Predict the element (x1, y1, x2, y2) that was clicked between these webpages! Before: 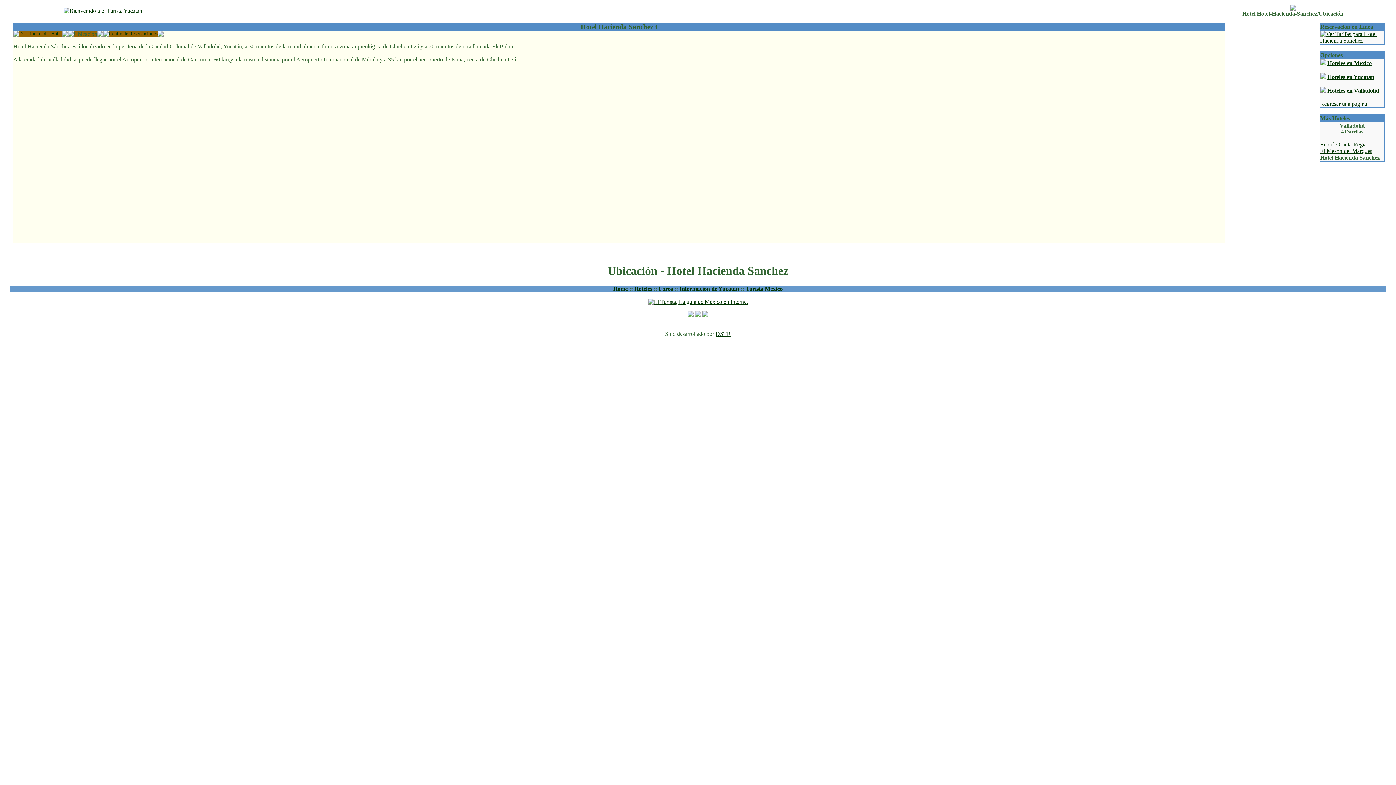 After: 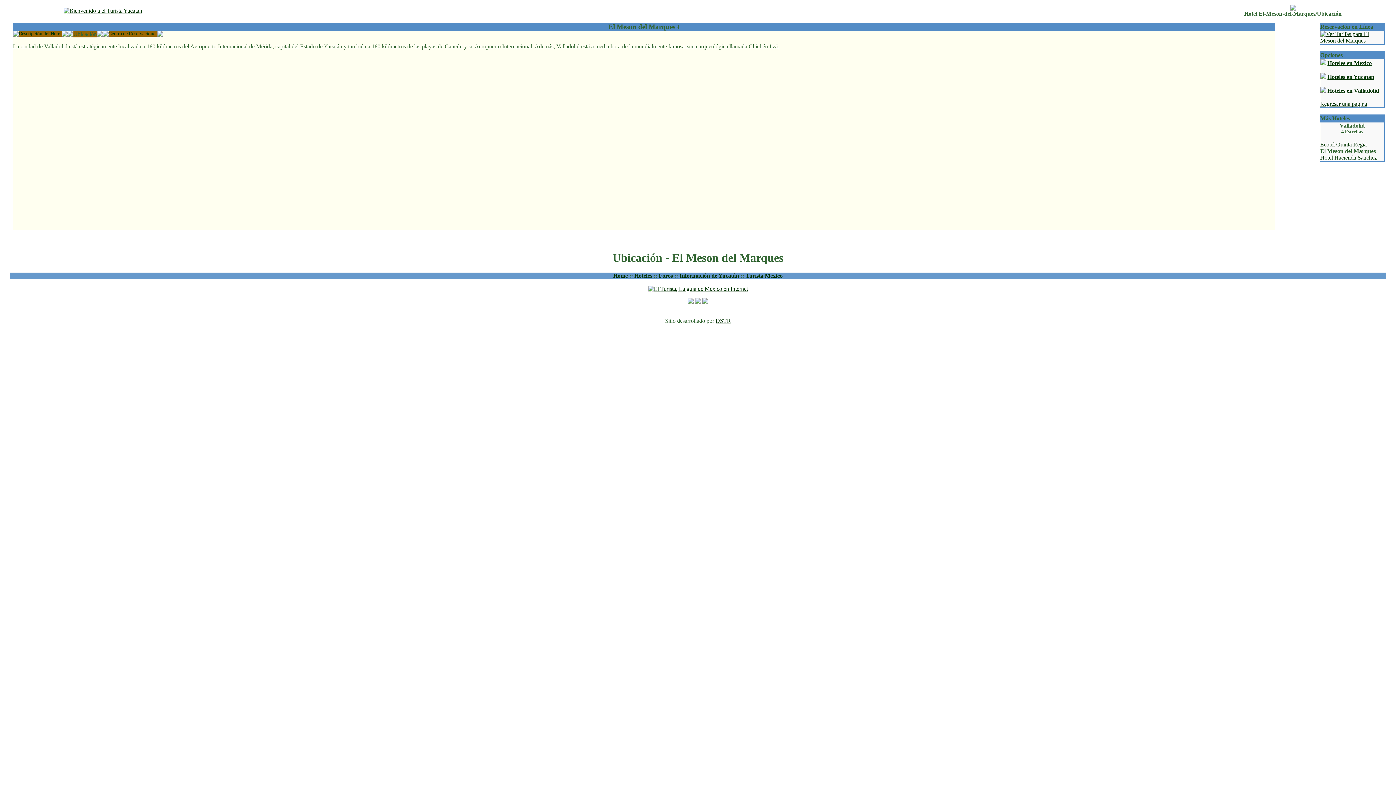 Action: bbox: (1320, 148, 1372, 154) label: El Meson del Marques